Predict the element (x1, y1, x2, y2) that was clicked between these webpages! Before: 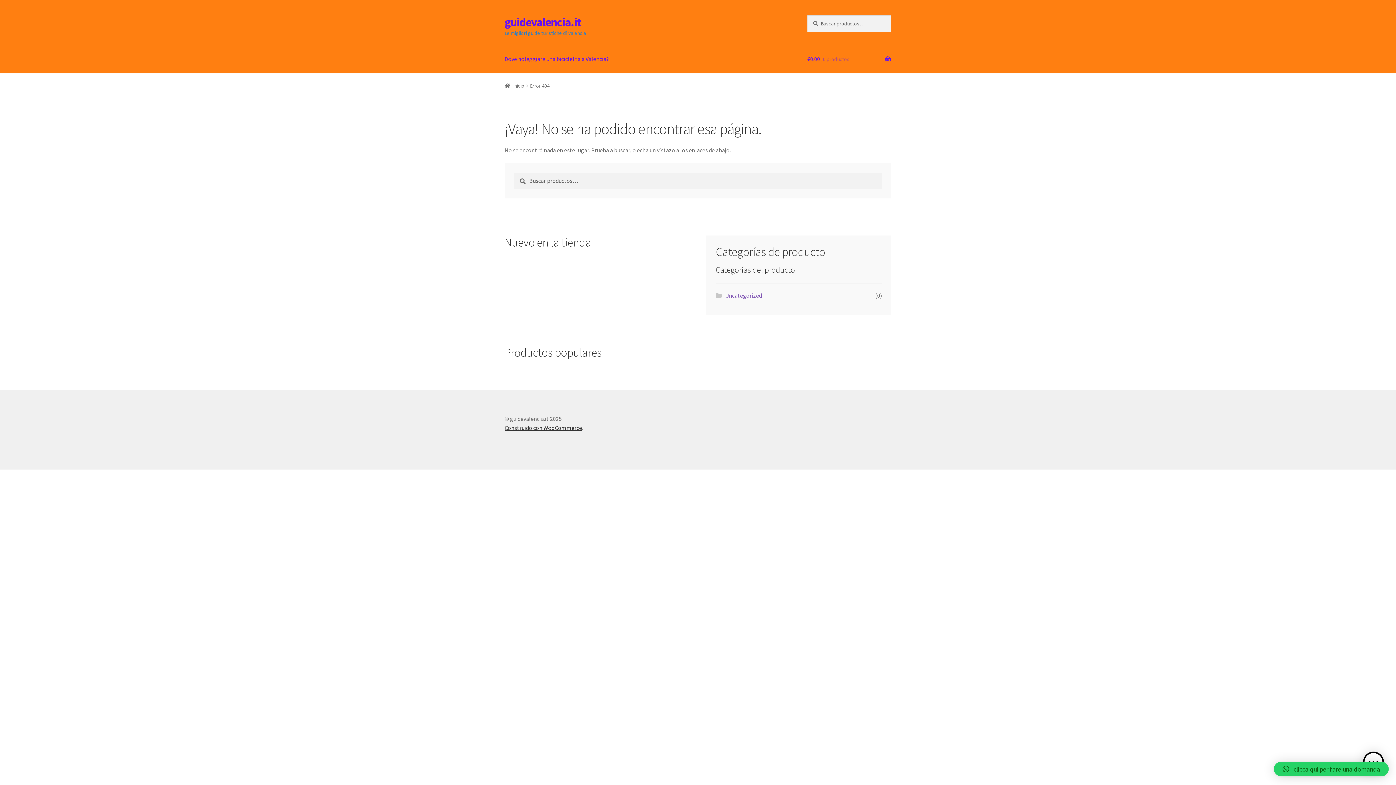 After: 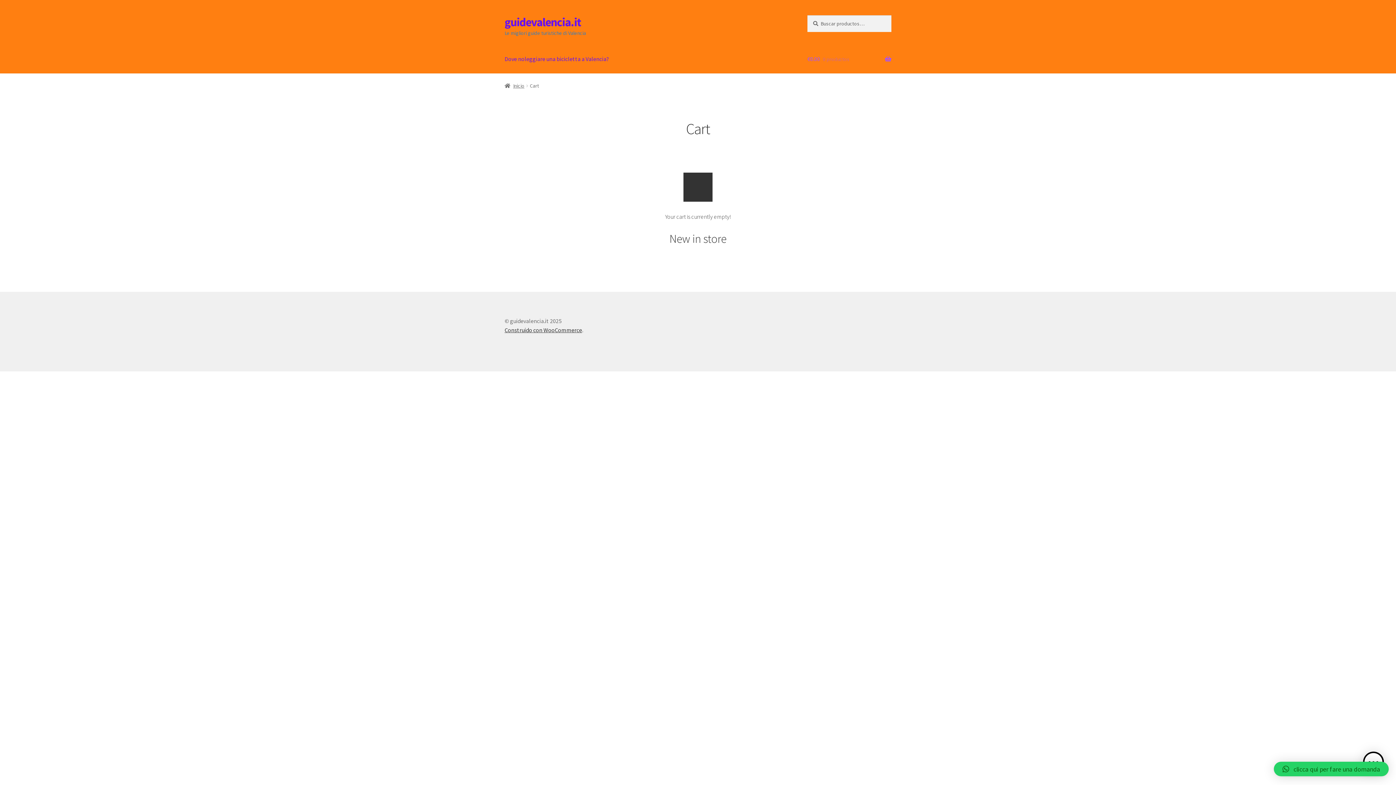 Action: bbox: (807, 45, 891, 73) label: €0.00 0 productos